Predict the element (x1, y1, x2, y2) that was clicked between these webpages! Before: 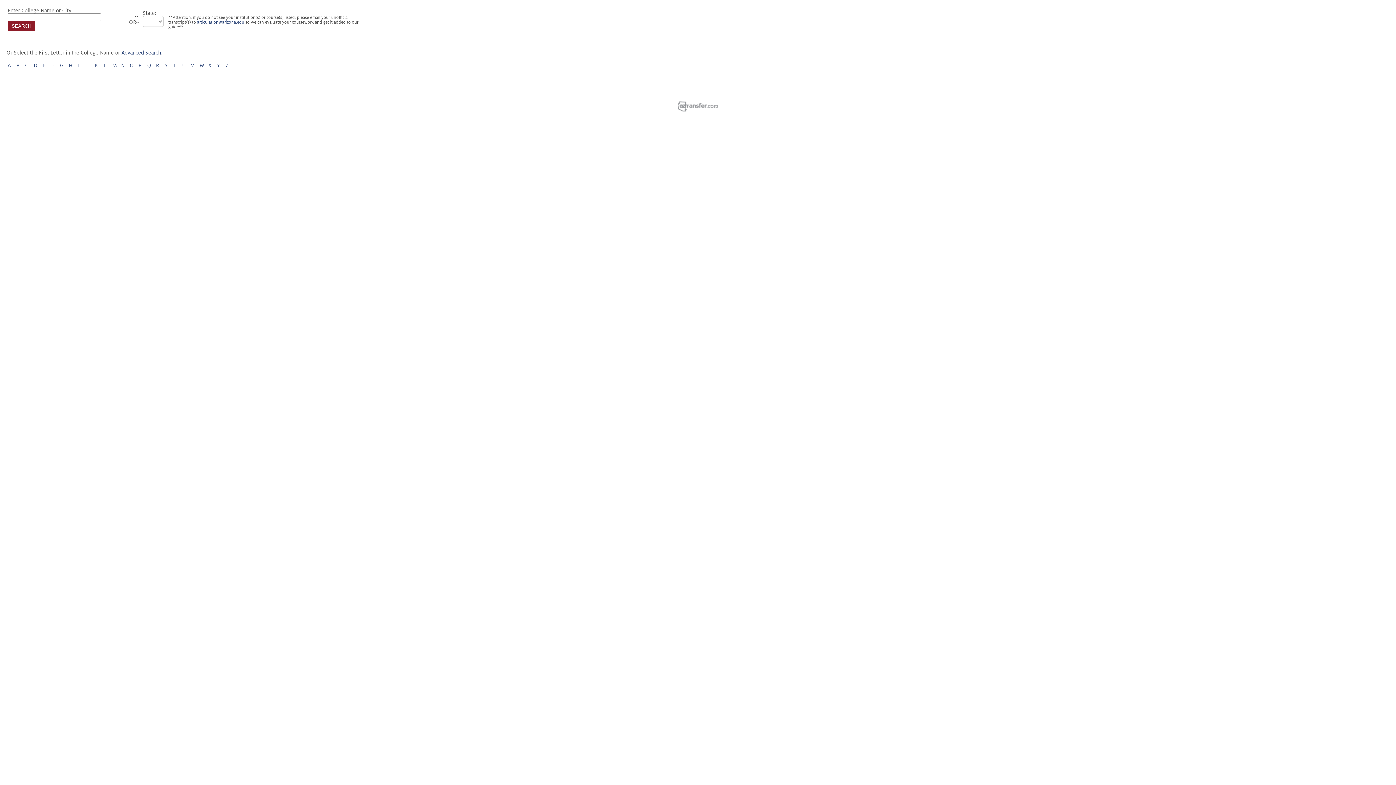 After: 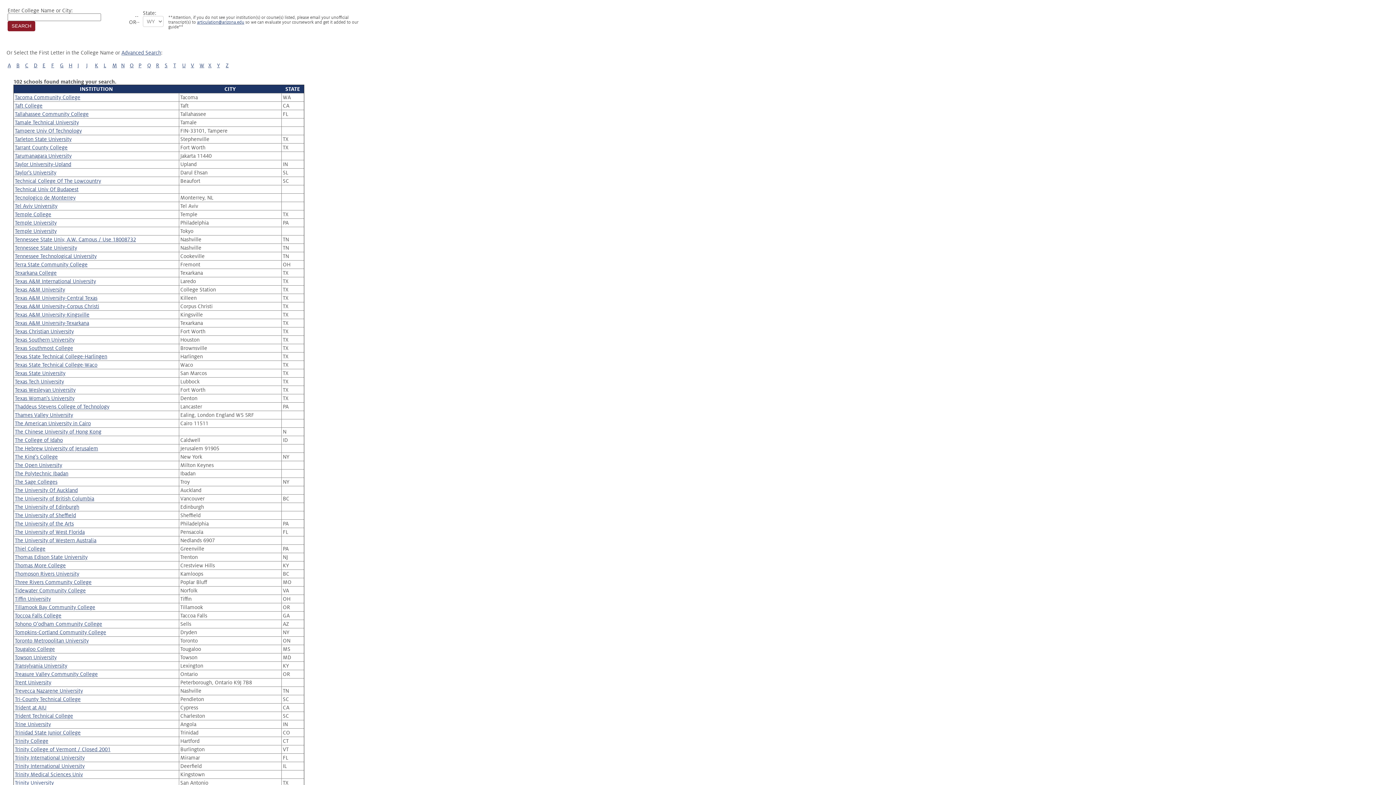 Action: label: T bbox: (173, 62, 176, 68)